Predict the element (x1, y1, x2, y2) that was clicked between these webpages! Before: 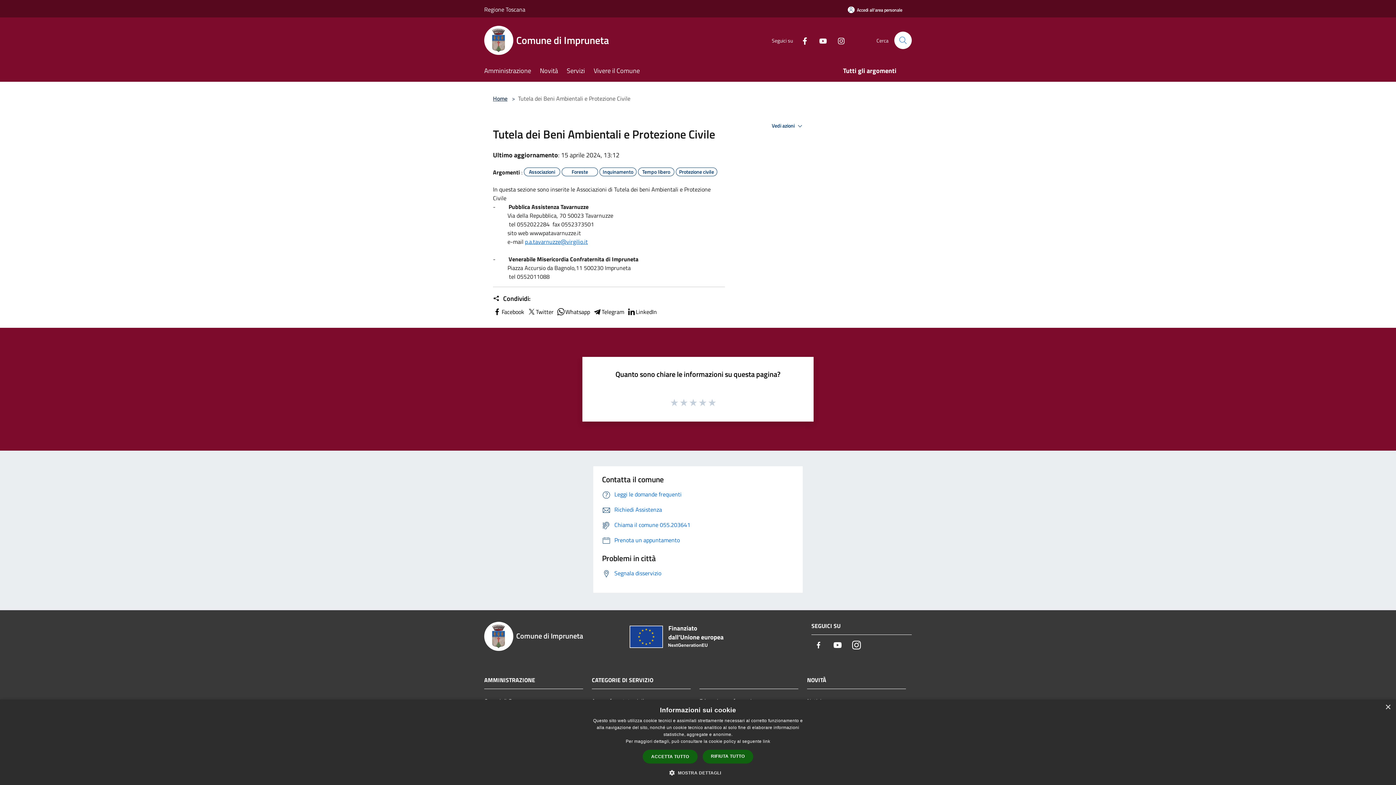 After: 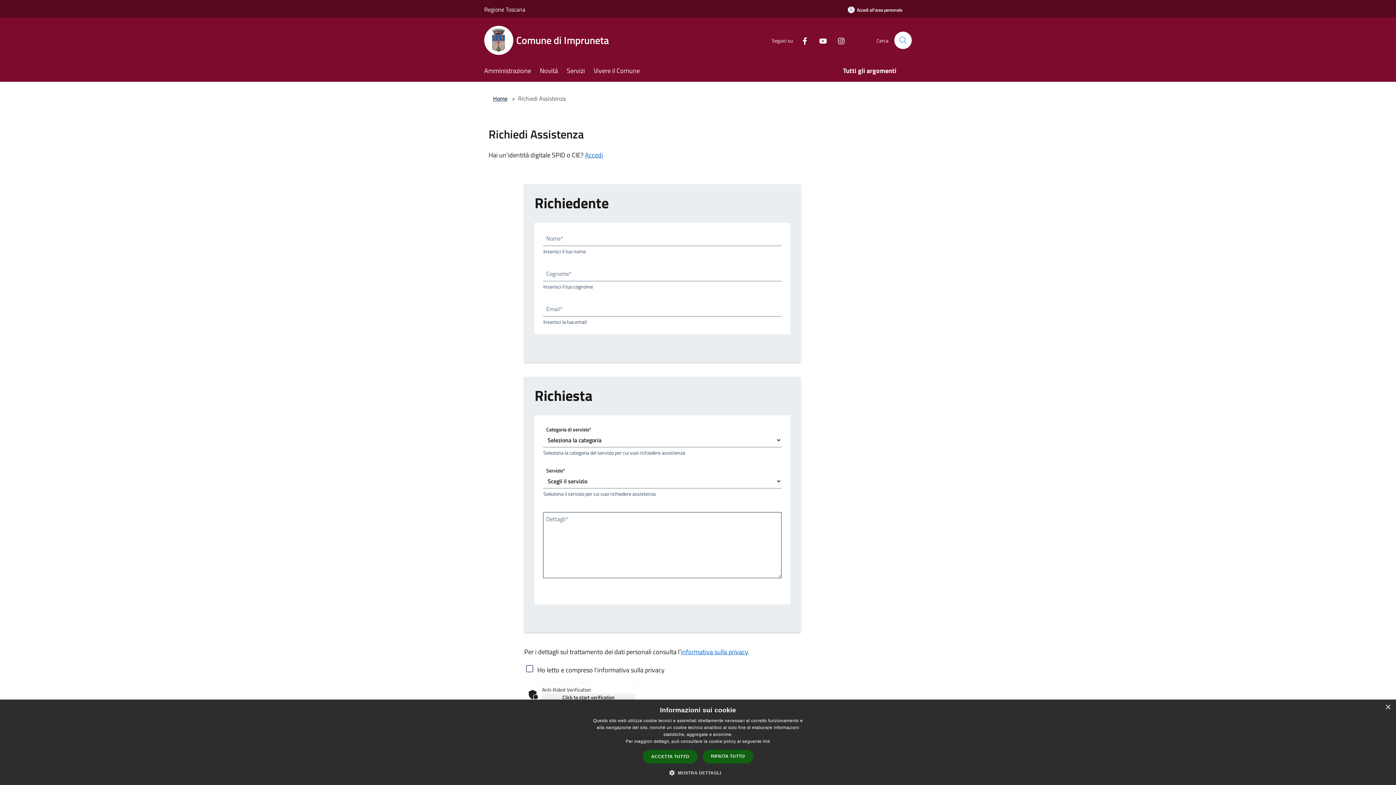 Action: label: Richiedi Assistenza bbox: (602, 505, 662, 514)